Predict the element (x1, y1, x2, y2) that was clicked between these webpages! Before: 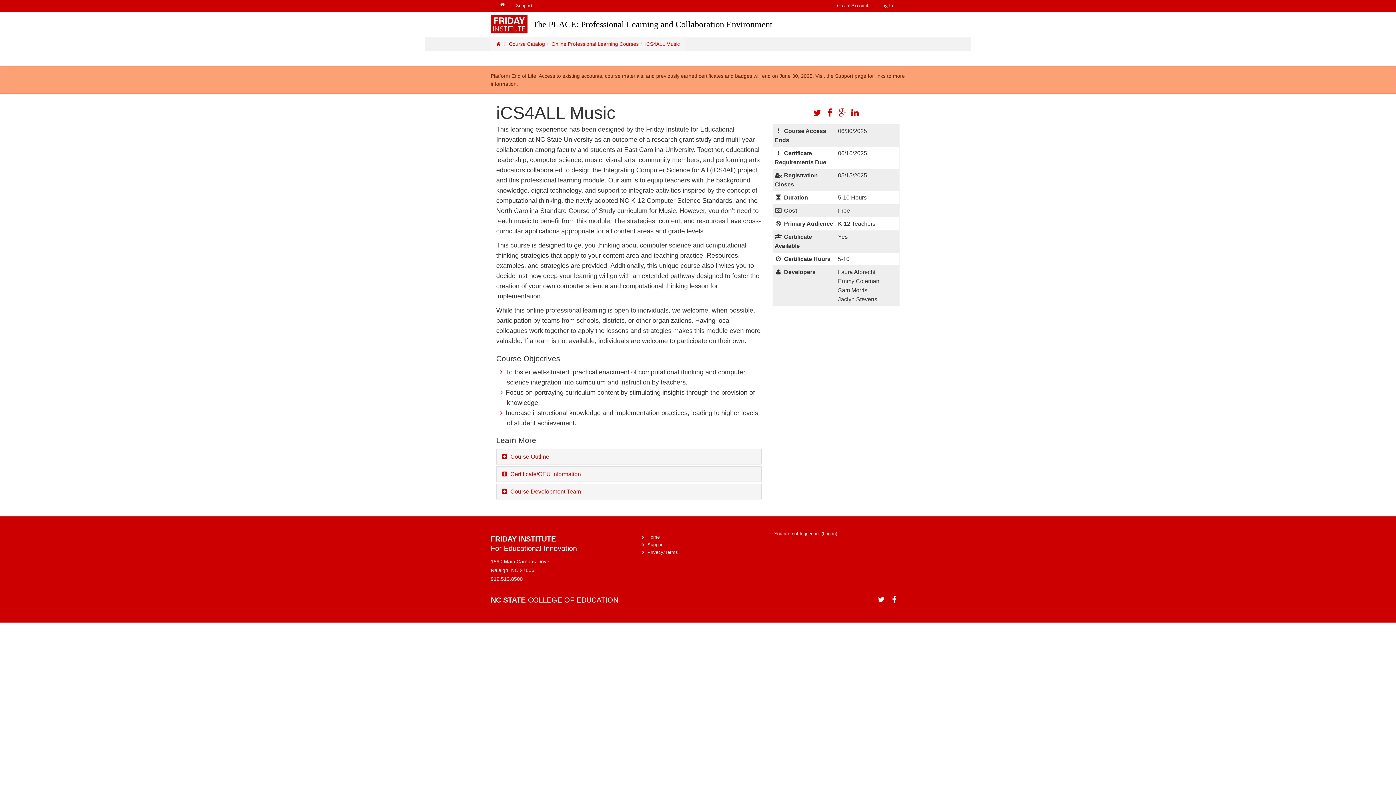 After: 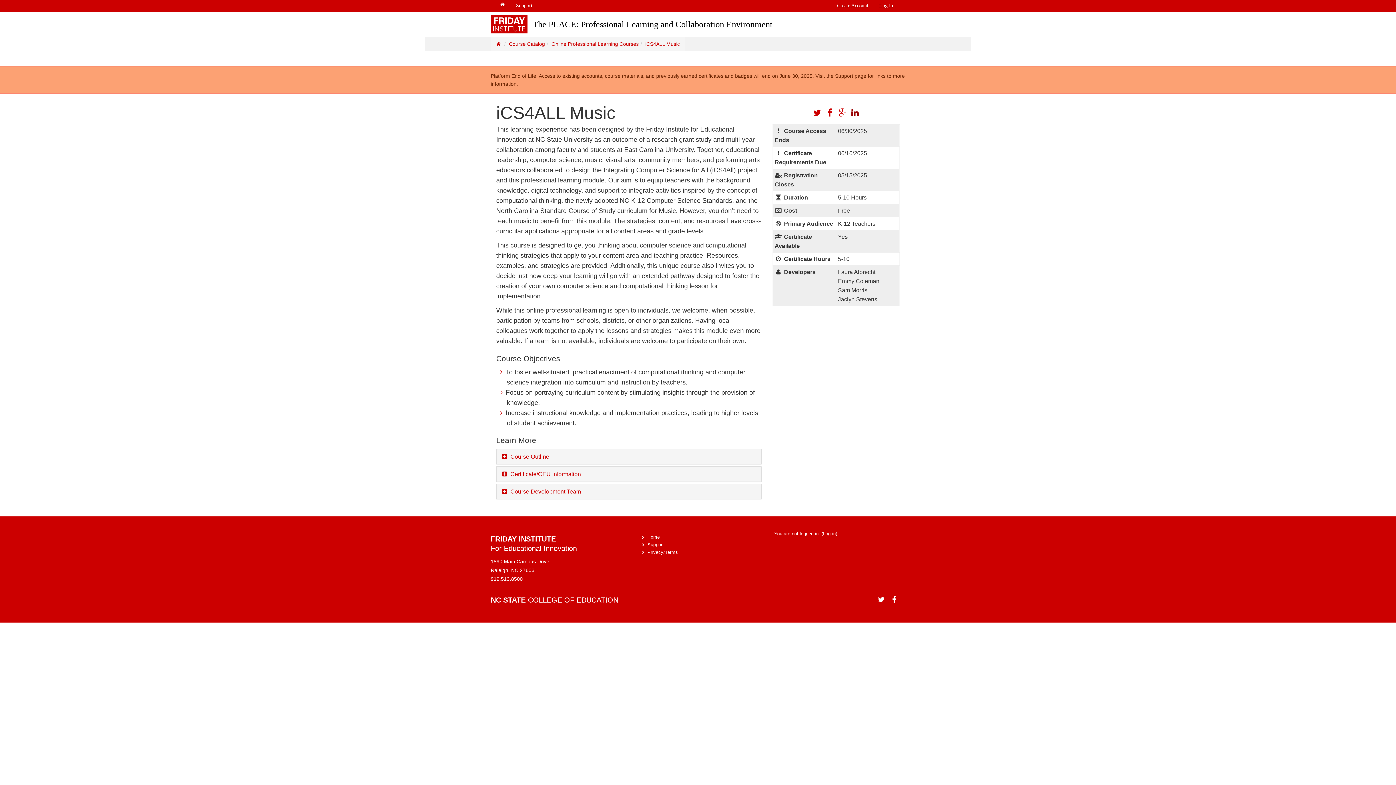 Action: bbox: (849, 108, 860, 117)